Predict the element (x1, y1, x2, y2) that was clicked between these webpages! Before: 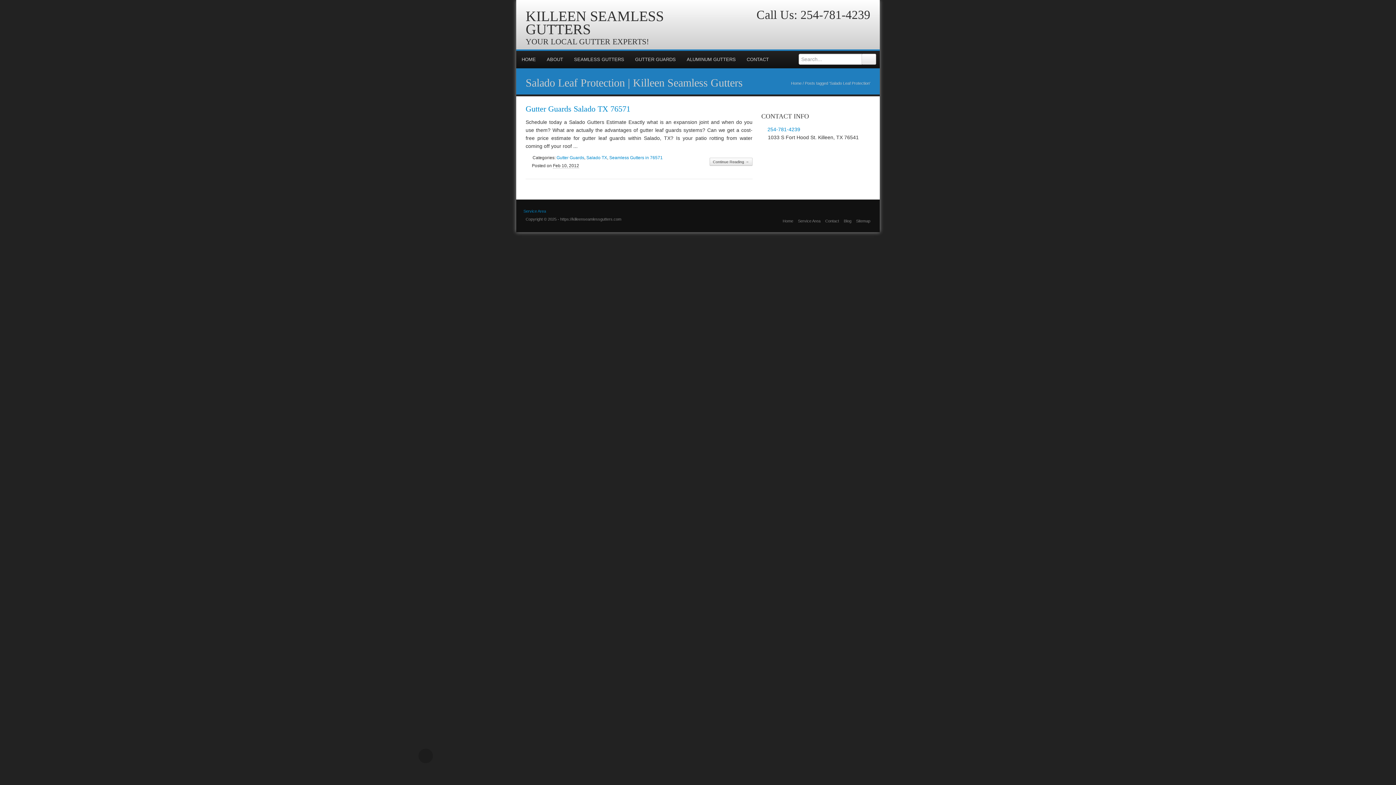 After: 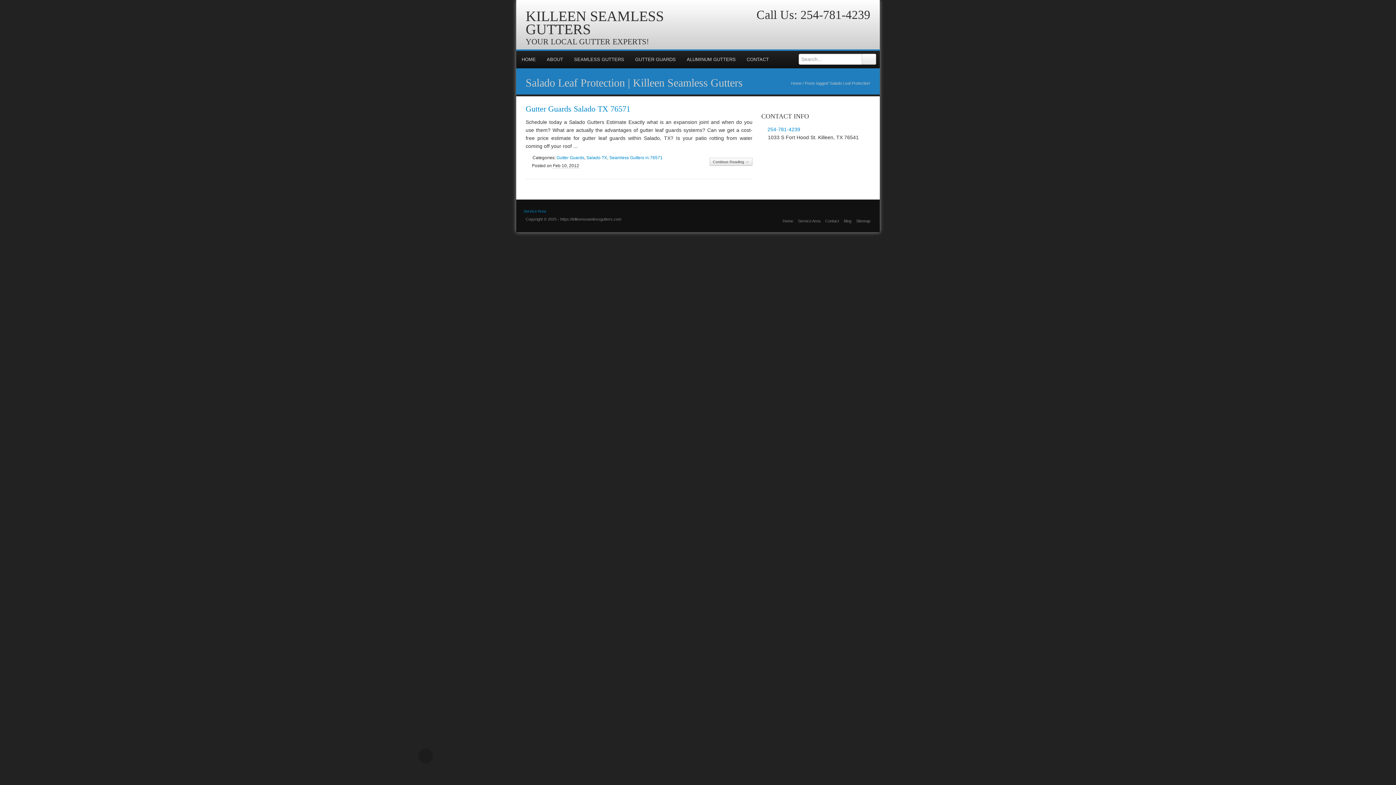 Action: bbox: (525, 9, 693, 36) label: KILLEEN SEAMLESS GUTTERS